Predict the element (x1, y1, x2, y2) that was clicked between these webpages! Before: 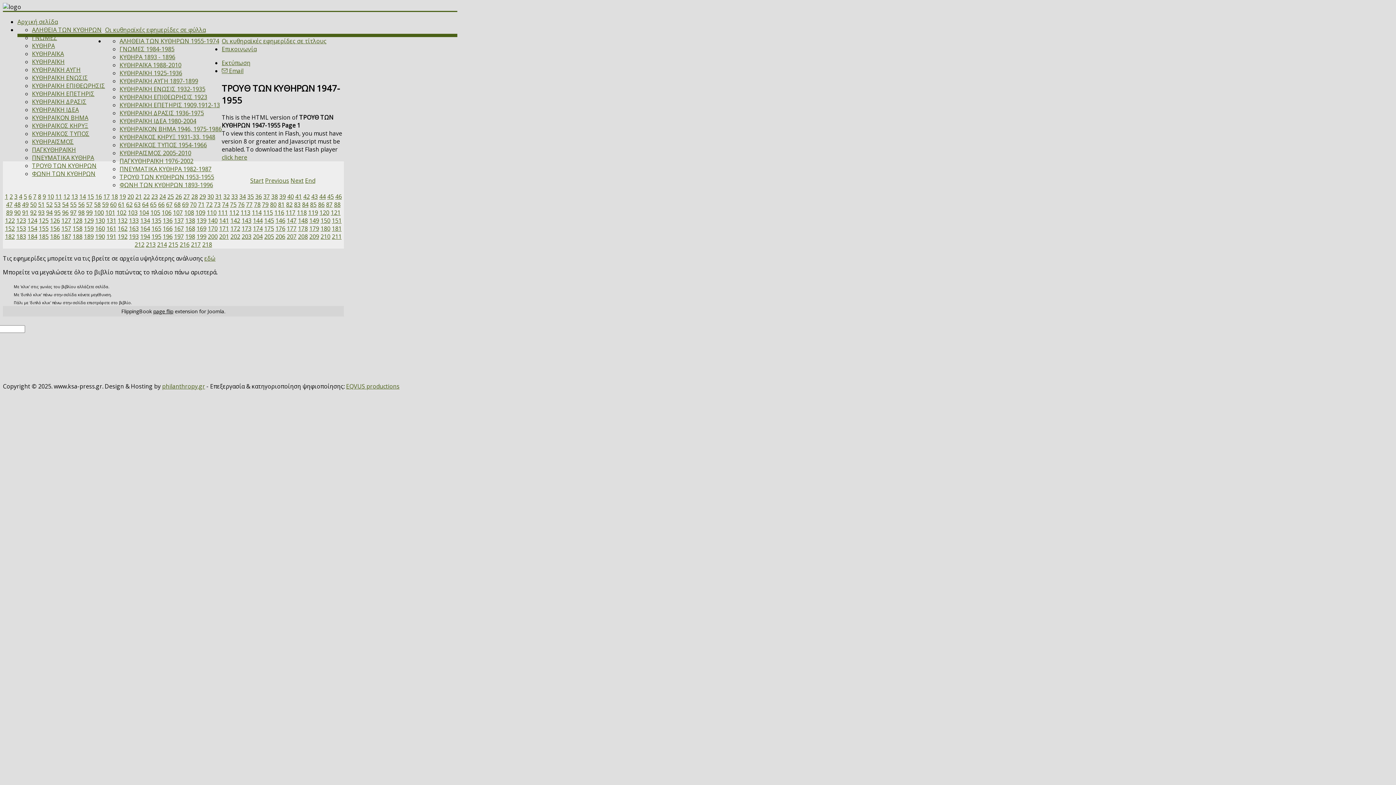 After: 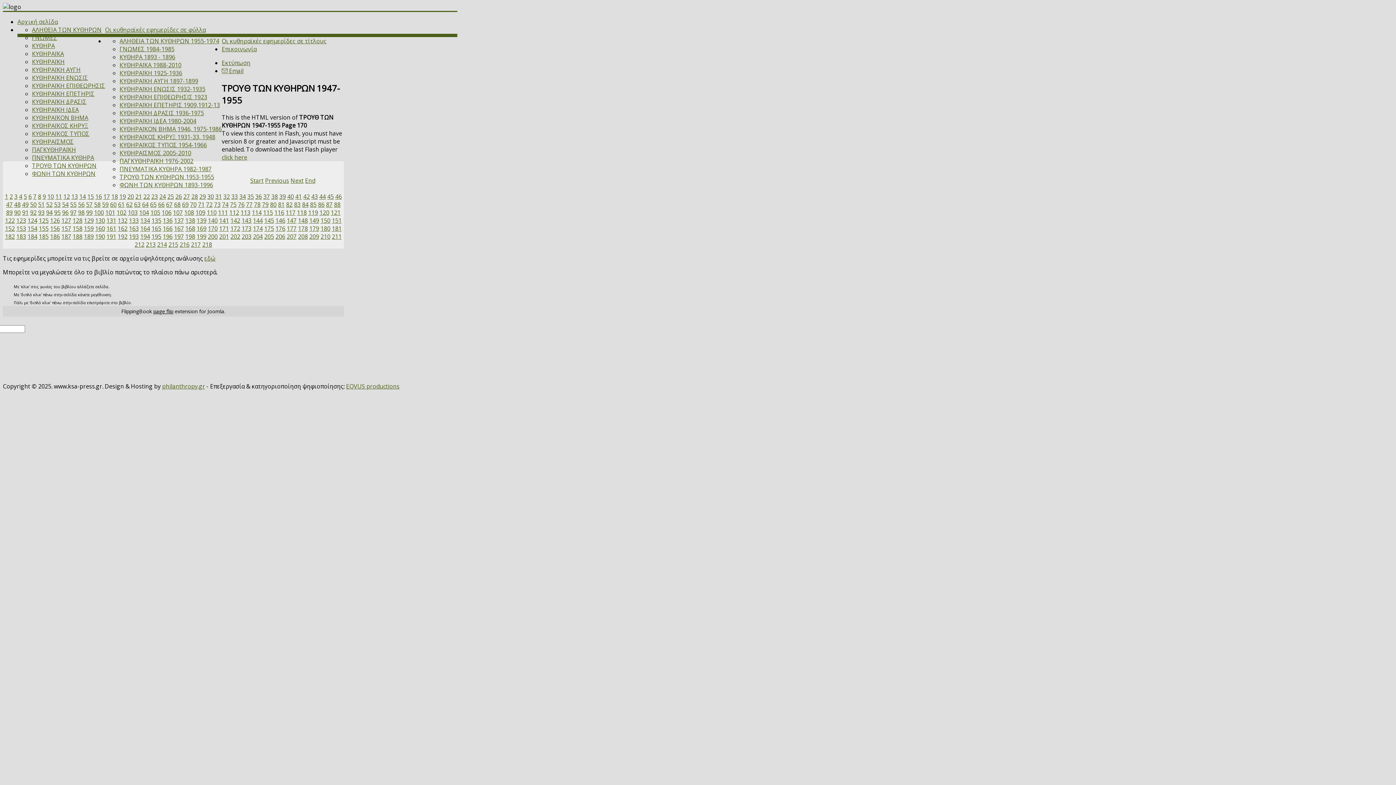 Action: bbox: (207, 224, 217, 232) label: 170